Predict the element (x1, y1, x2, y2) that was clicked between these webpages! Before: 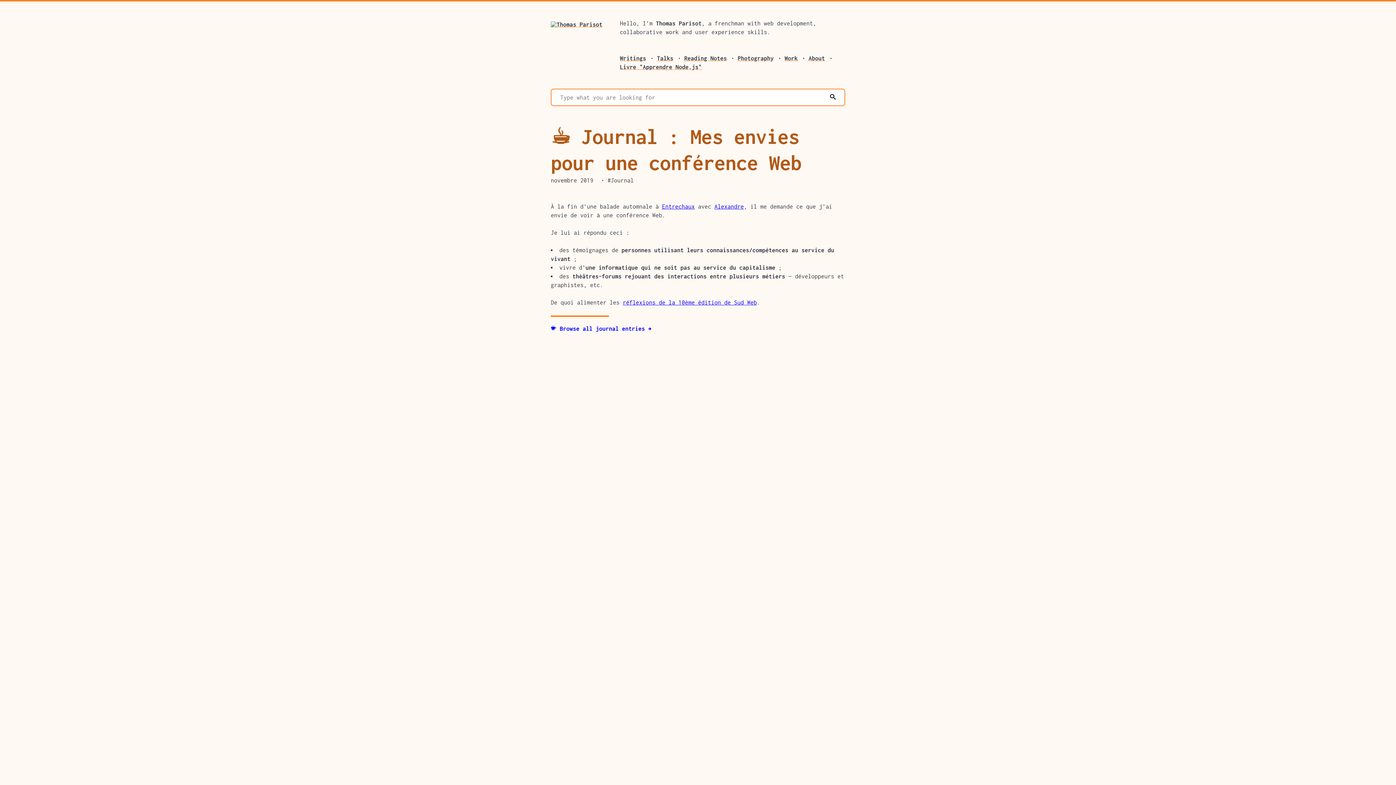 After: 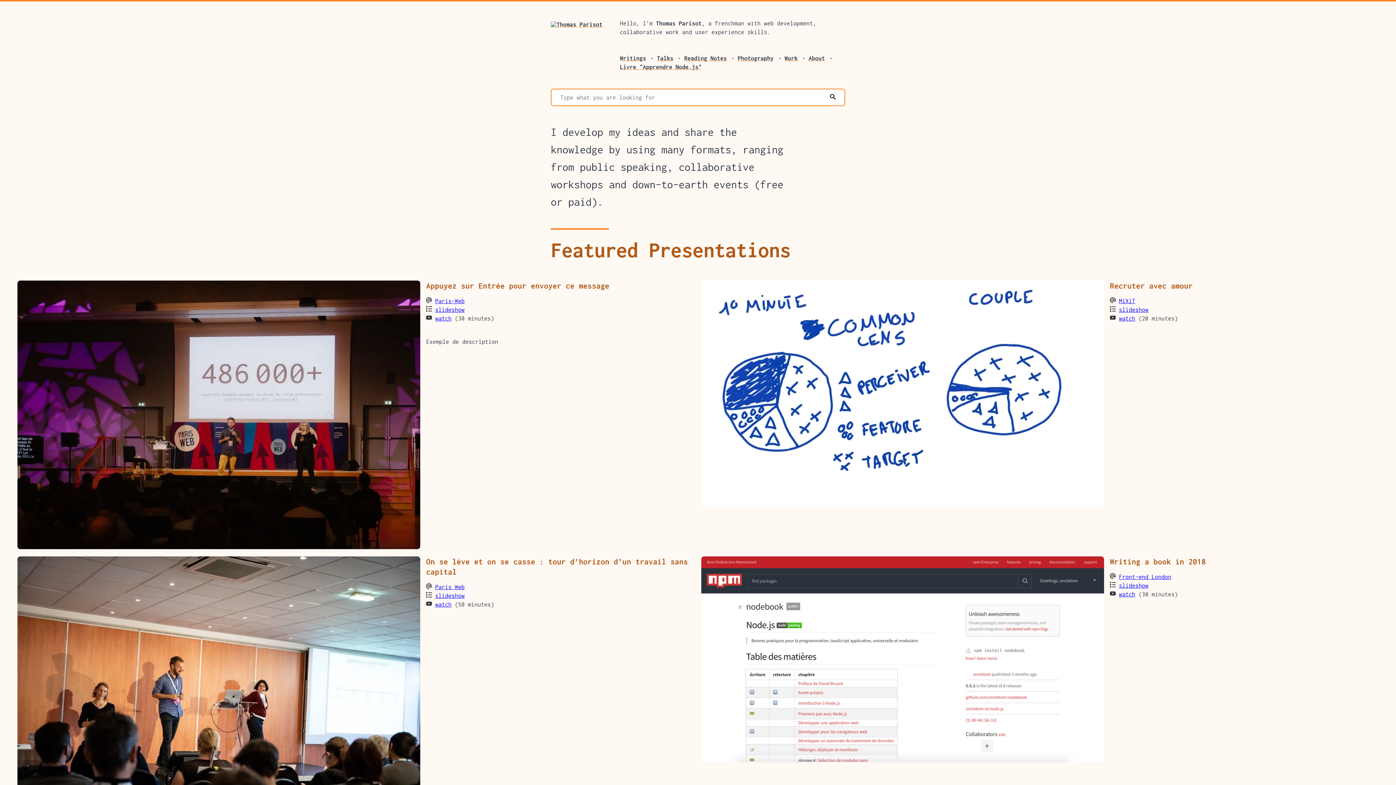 Action: label: Talks bbox: (657, 54, 673, 61)